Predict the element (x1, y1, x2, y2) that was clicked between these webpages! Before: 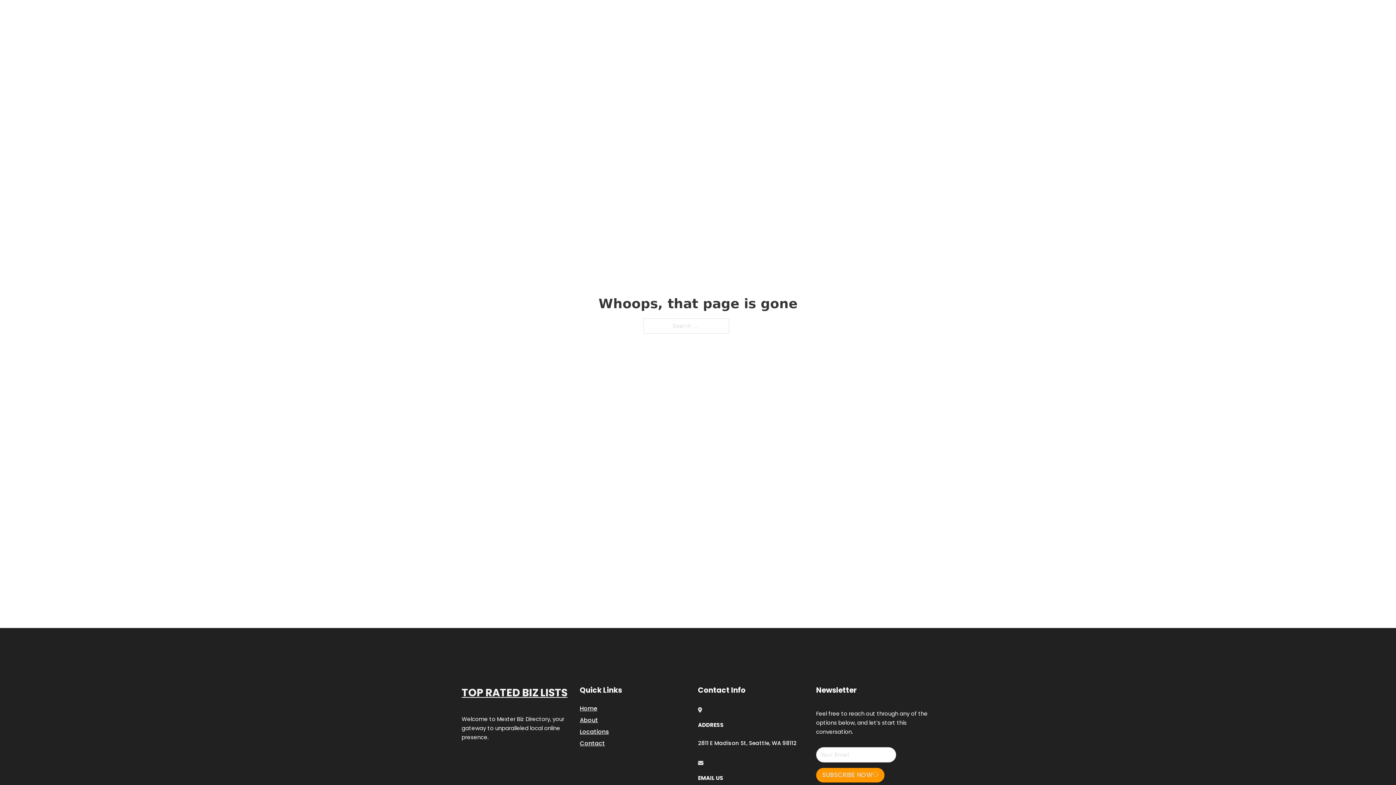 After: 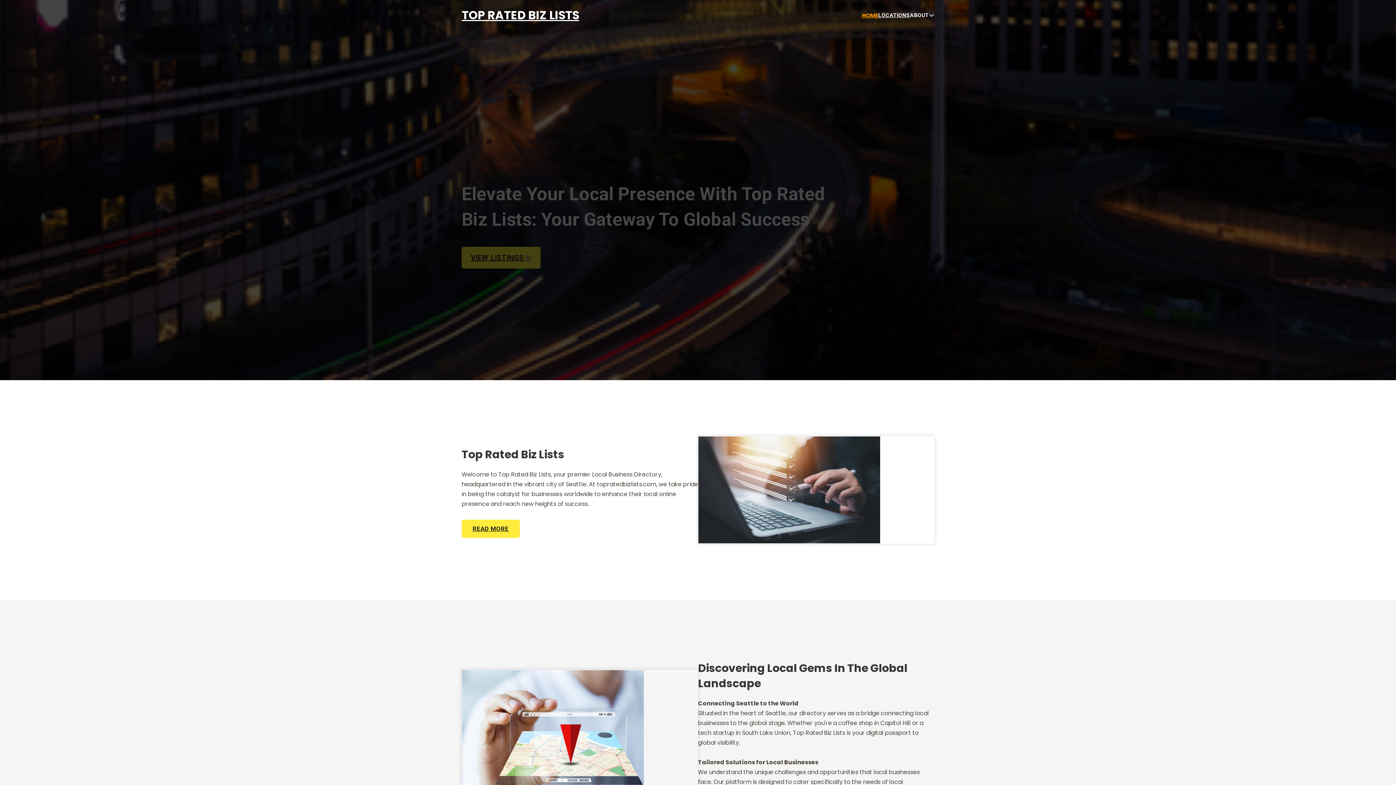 Action: bbox: (862, 10, 878, 19) label: HOME